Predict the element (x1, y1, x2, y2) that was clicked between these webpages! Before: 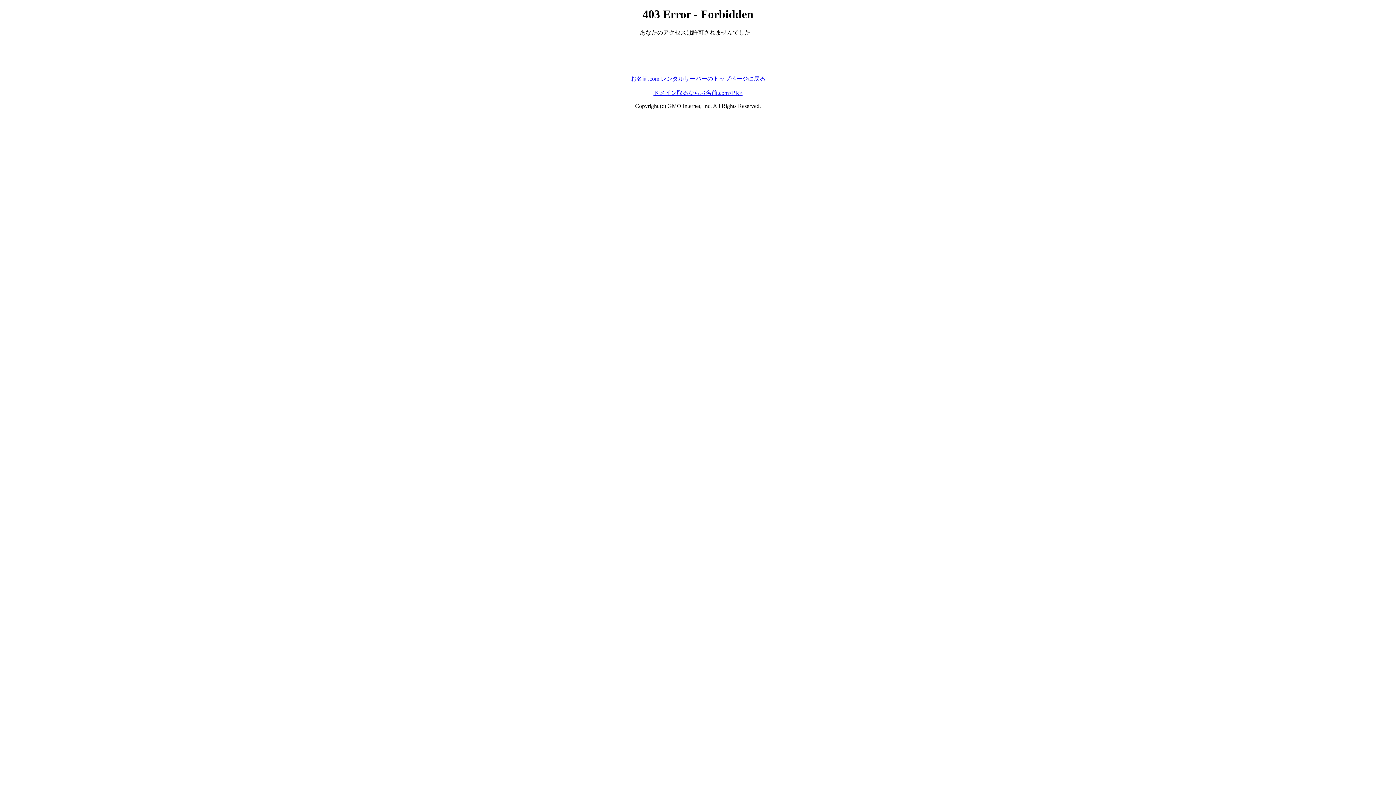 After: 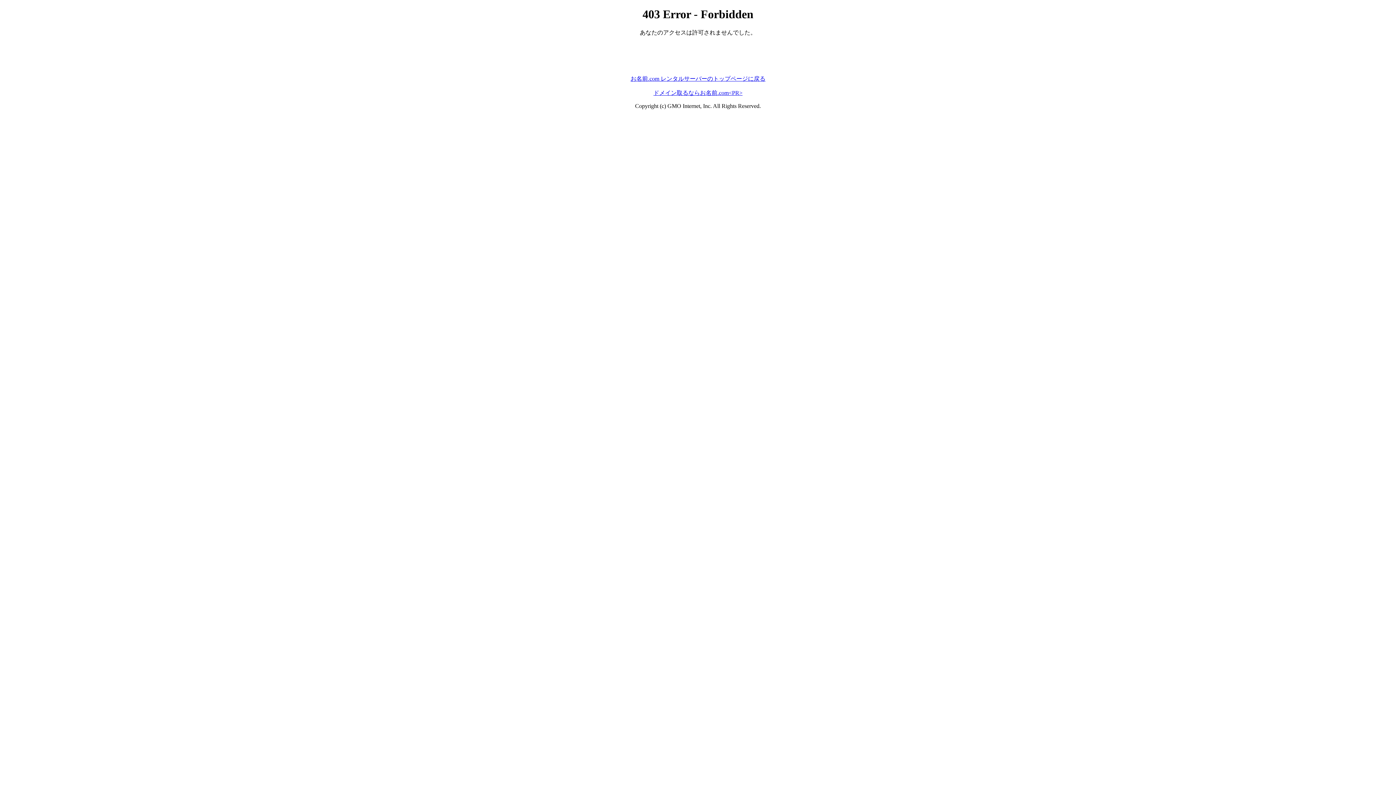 Action: label: お名前.com レンタルサーバーのトップページに戻る bbox: (630, 75, 765, 81)